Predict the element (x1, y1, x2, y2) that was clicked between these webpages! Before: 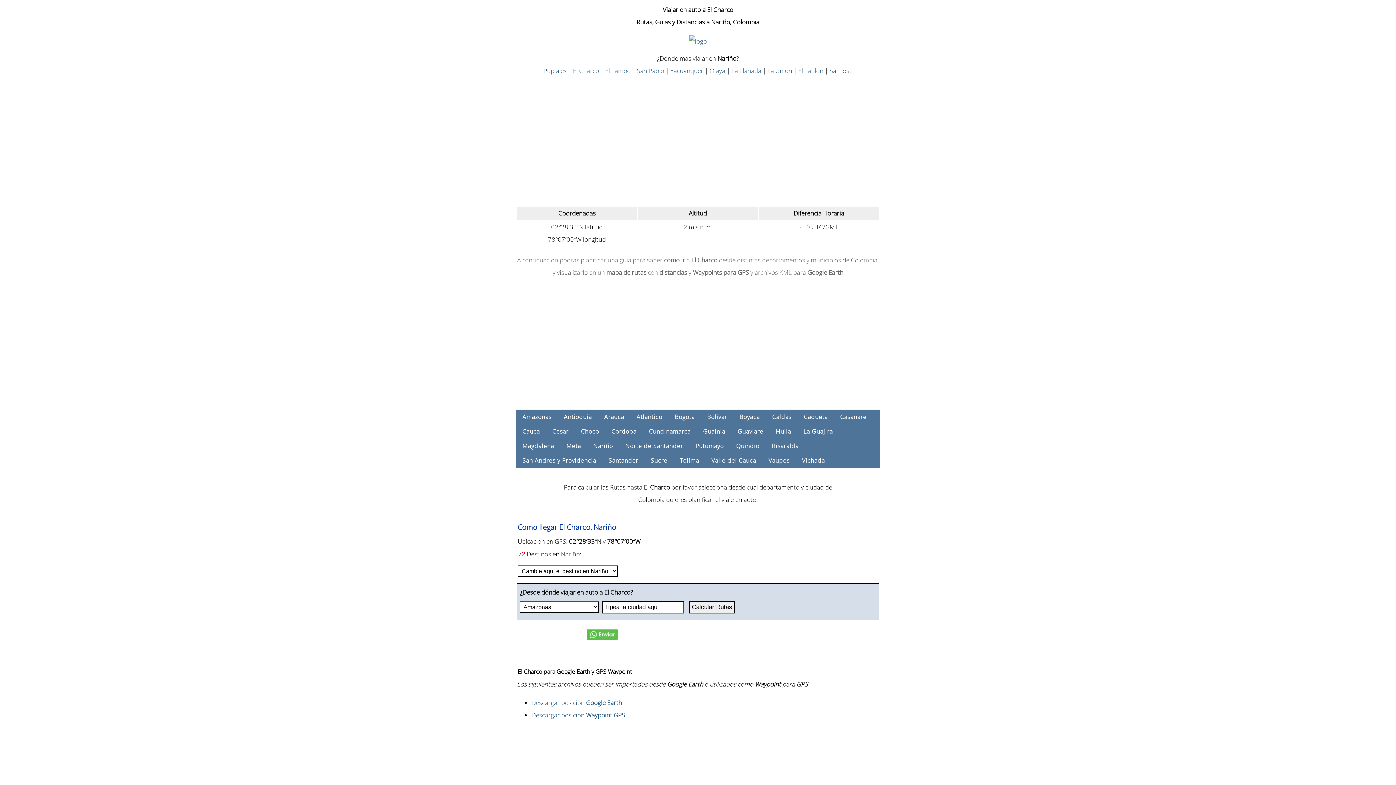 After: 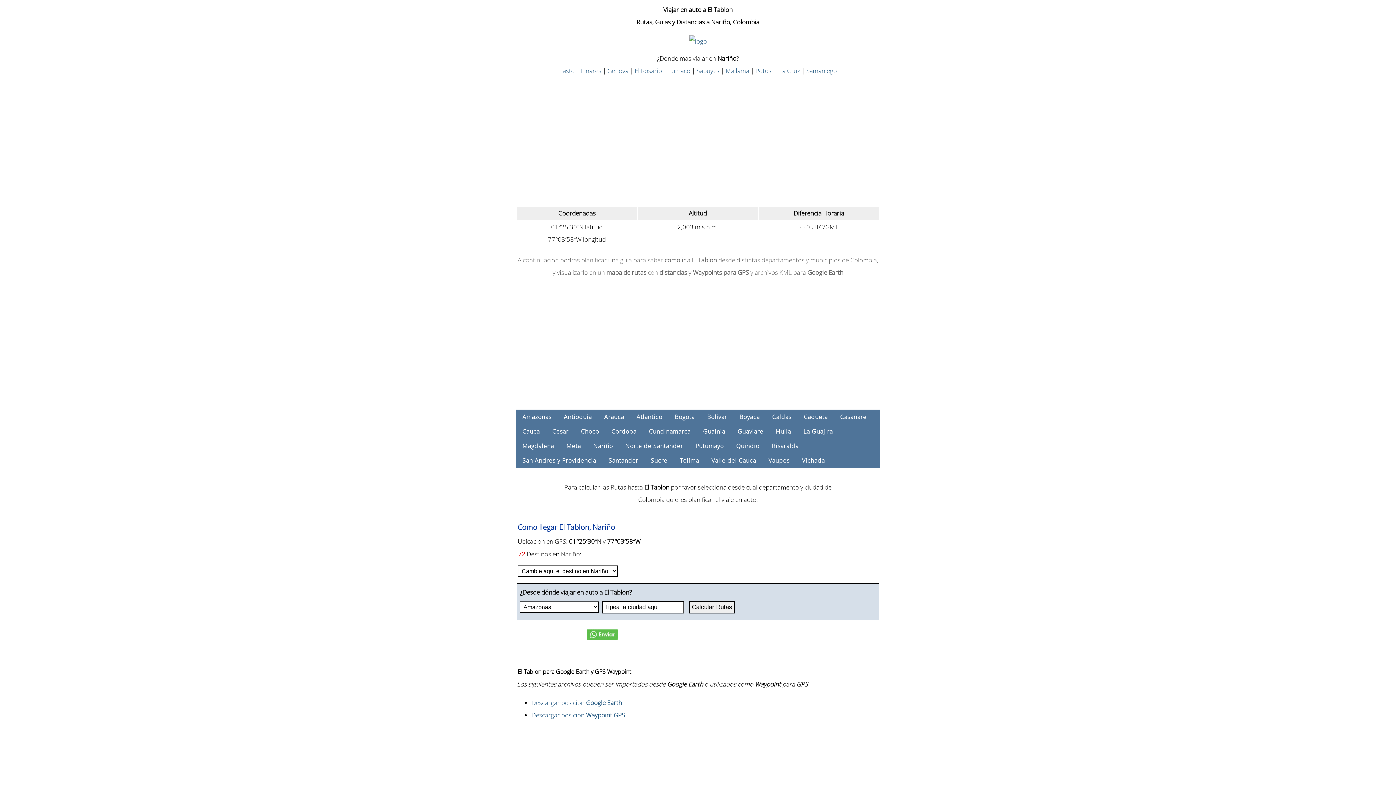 Action: bbox: (798, 66, 823, 74) label: El Tablon